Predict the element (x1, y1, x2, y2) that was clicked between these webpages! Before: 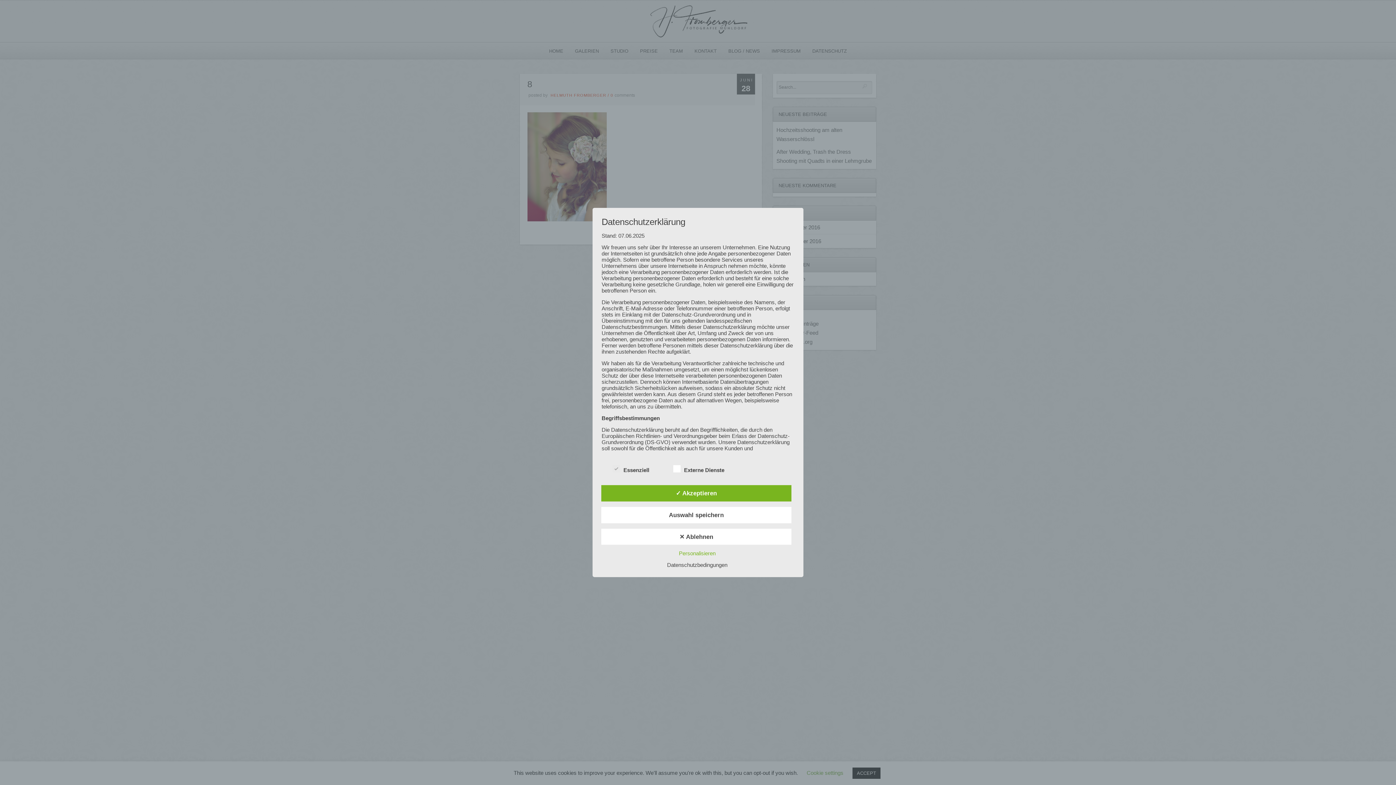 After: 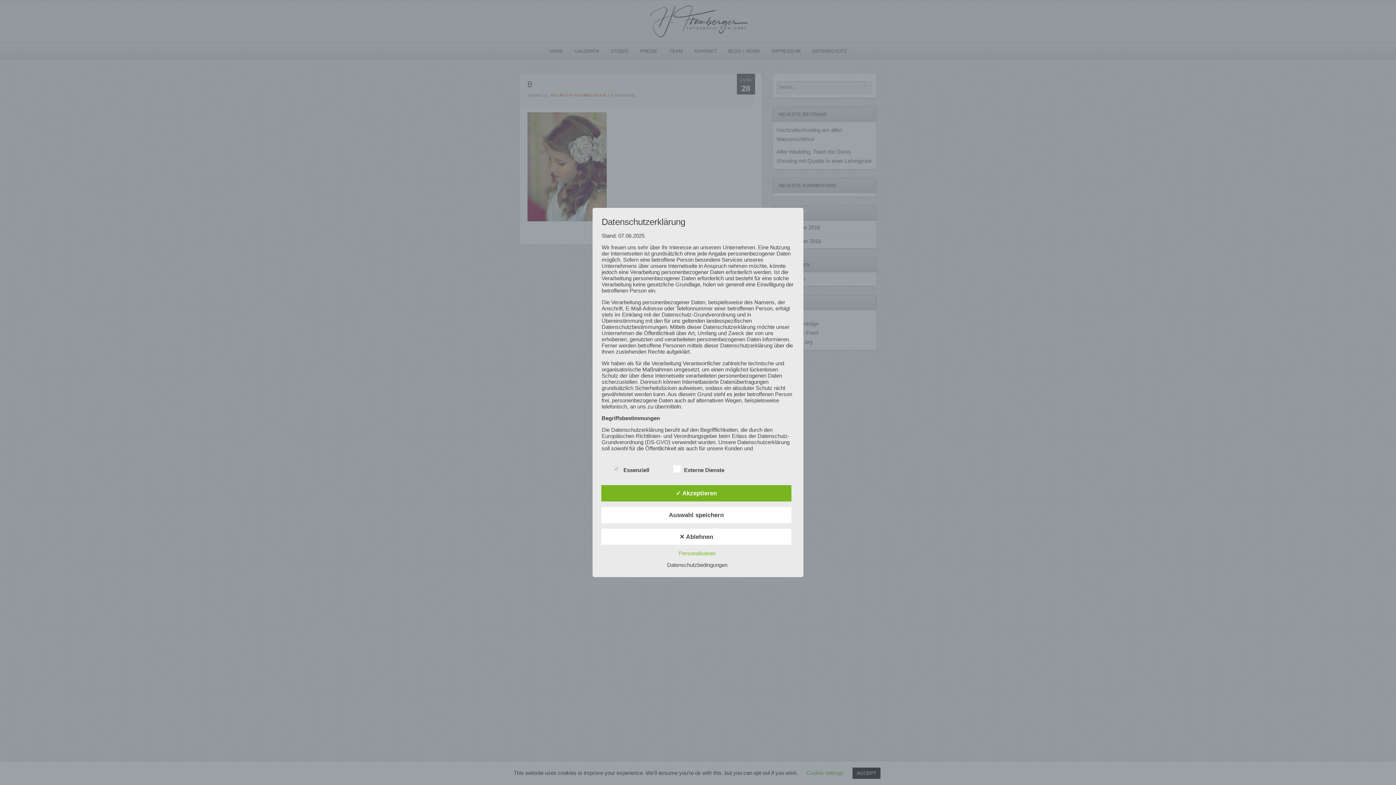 Action: label: Datenschutzbedingungen bbox: (663, 562, 731, 568)